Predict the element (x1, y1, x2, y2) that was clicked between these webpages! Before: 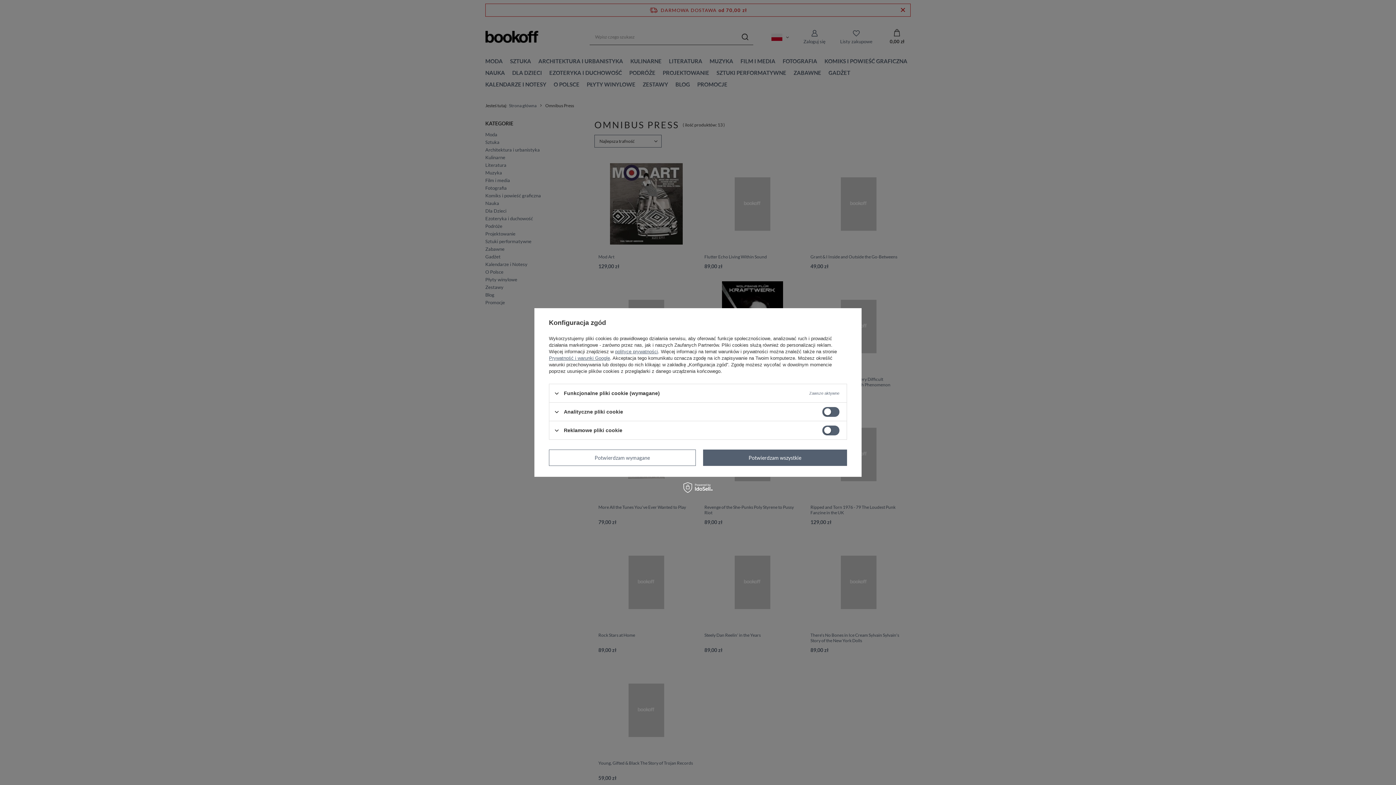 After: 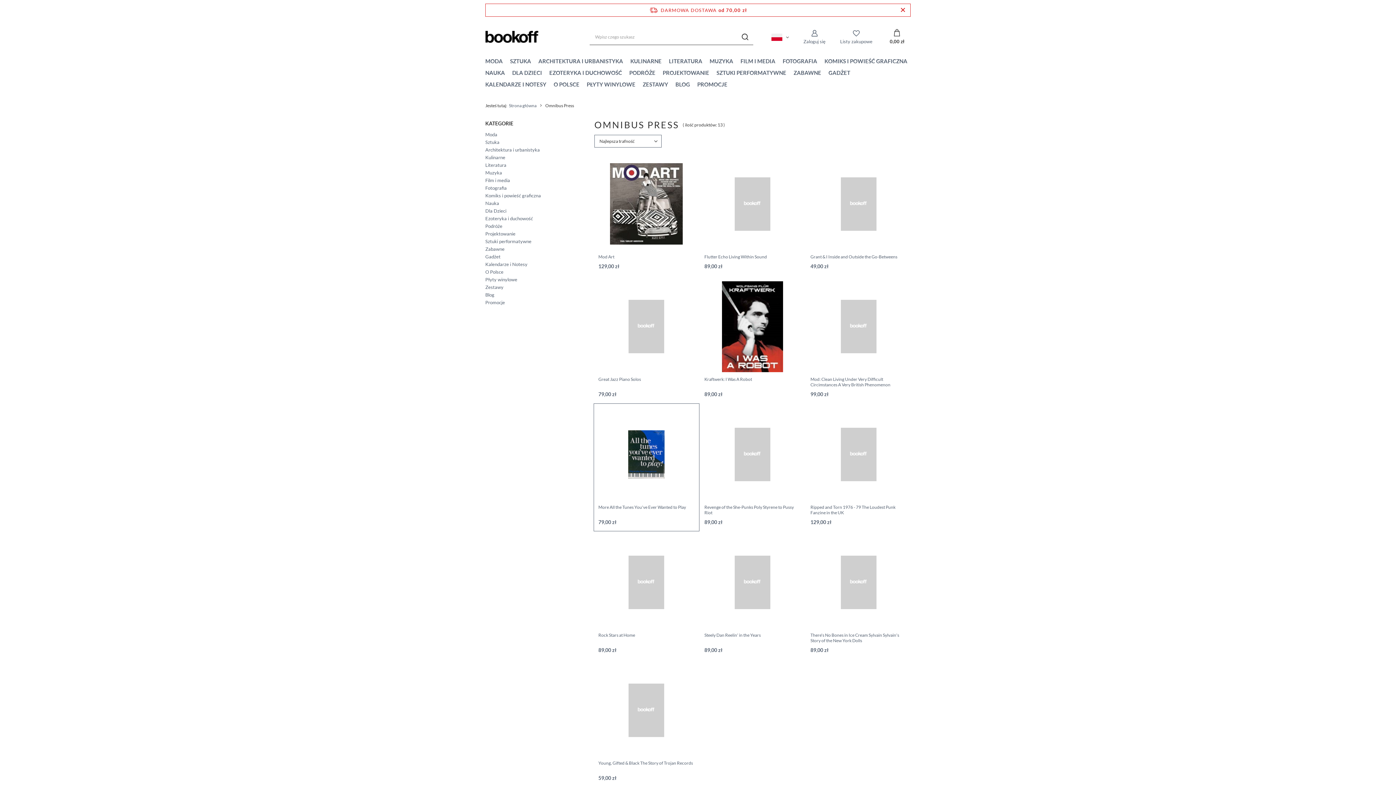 Action: bbox: (549, 449, 695, 466) label: Potwierdzam wymagane